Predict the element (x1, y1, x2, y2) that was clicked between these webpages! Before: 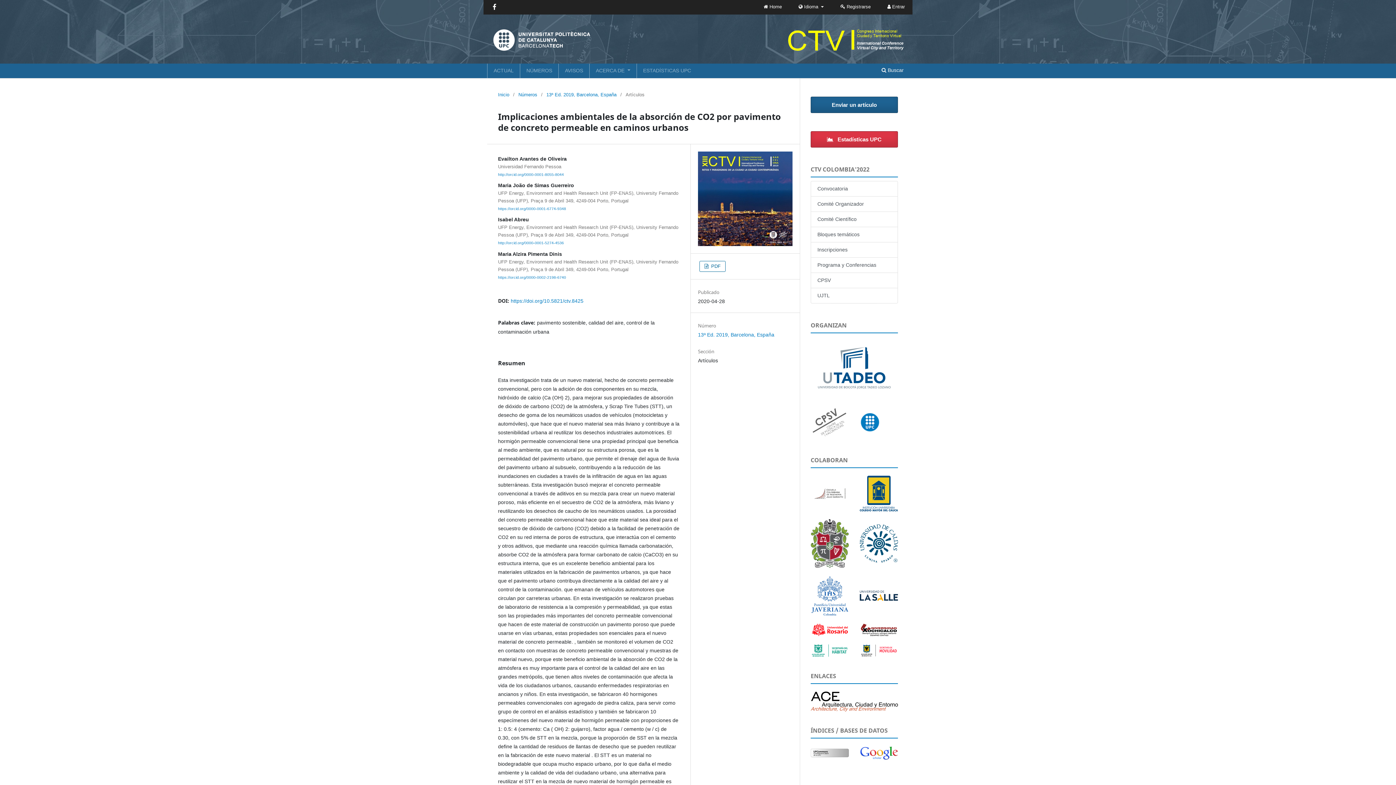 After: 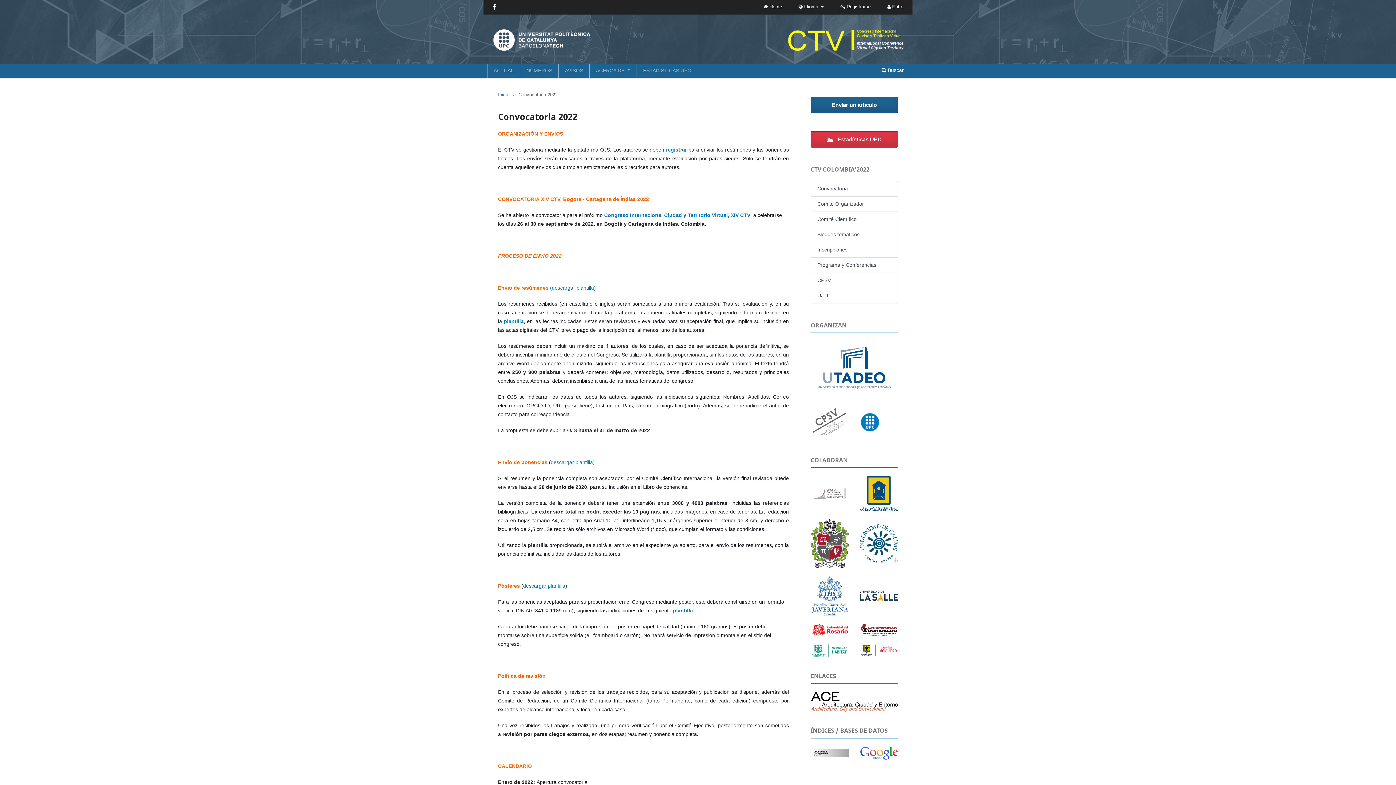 Action: label: Convocatoria bbox: (810, 181, 898, 196)